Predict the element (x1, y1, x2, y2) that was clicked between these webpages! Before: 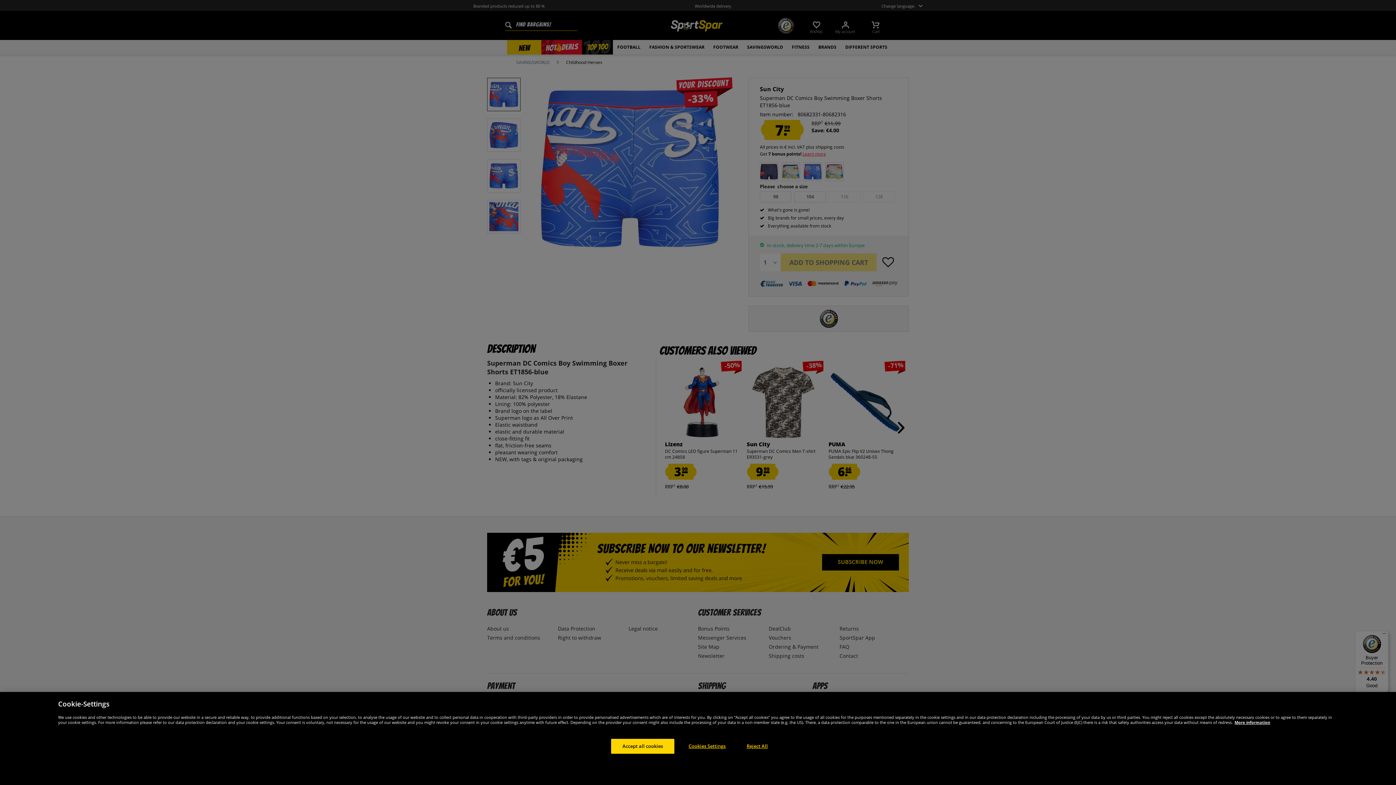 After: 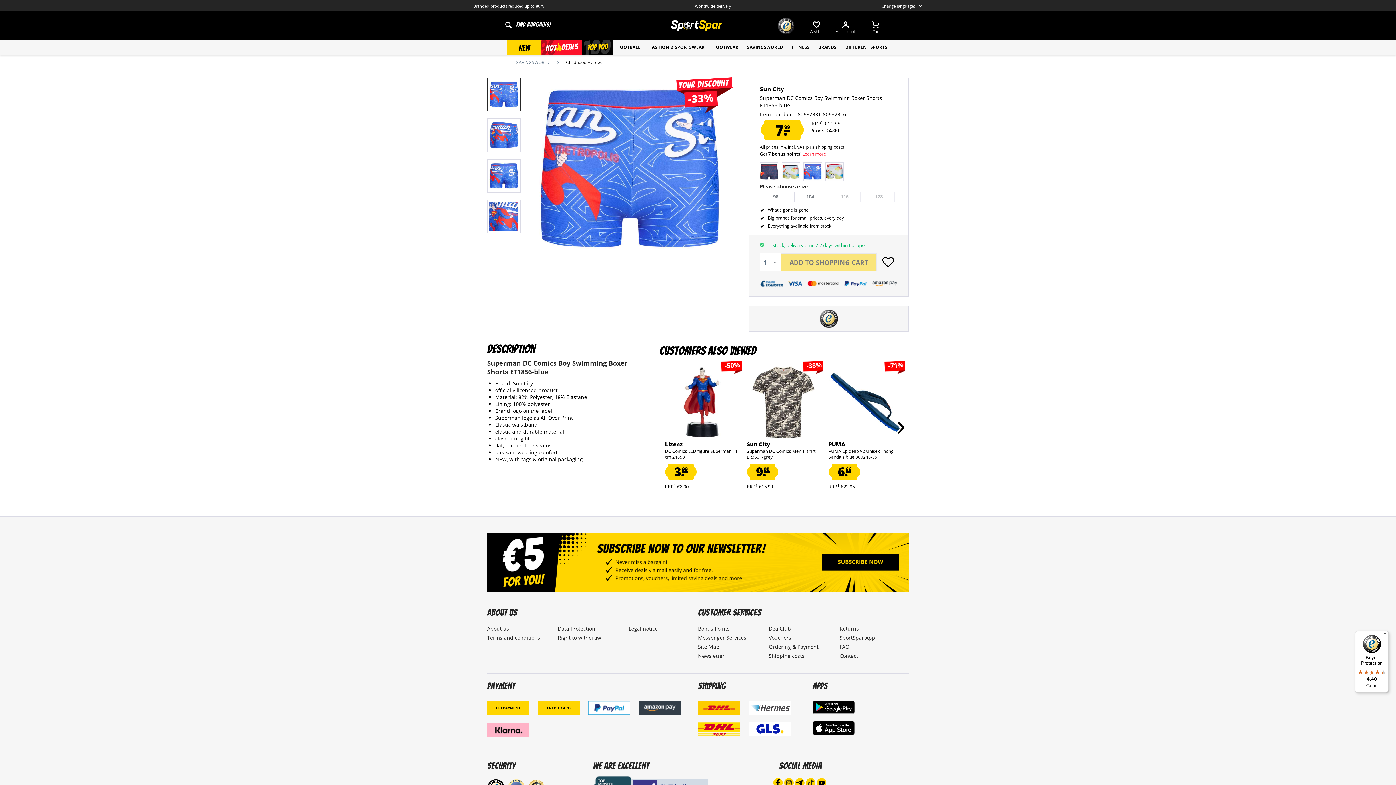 Action: label: Reject All bbox: (734, 739, 780, 754)